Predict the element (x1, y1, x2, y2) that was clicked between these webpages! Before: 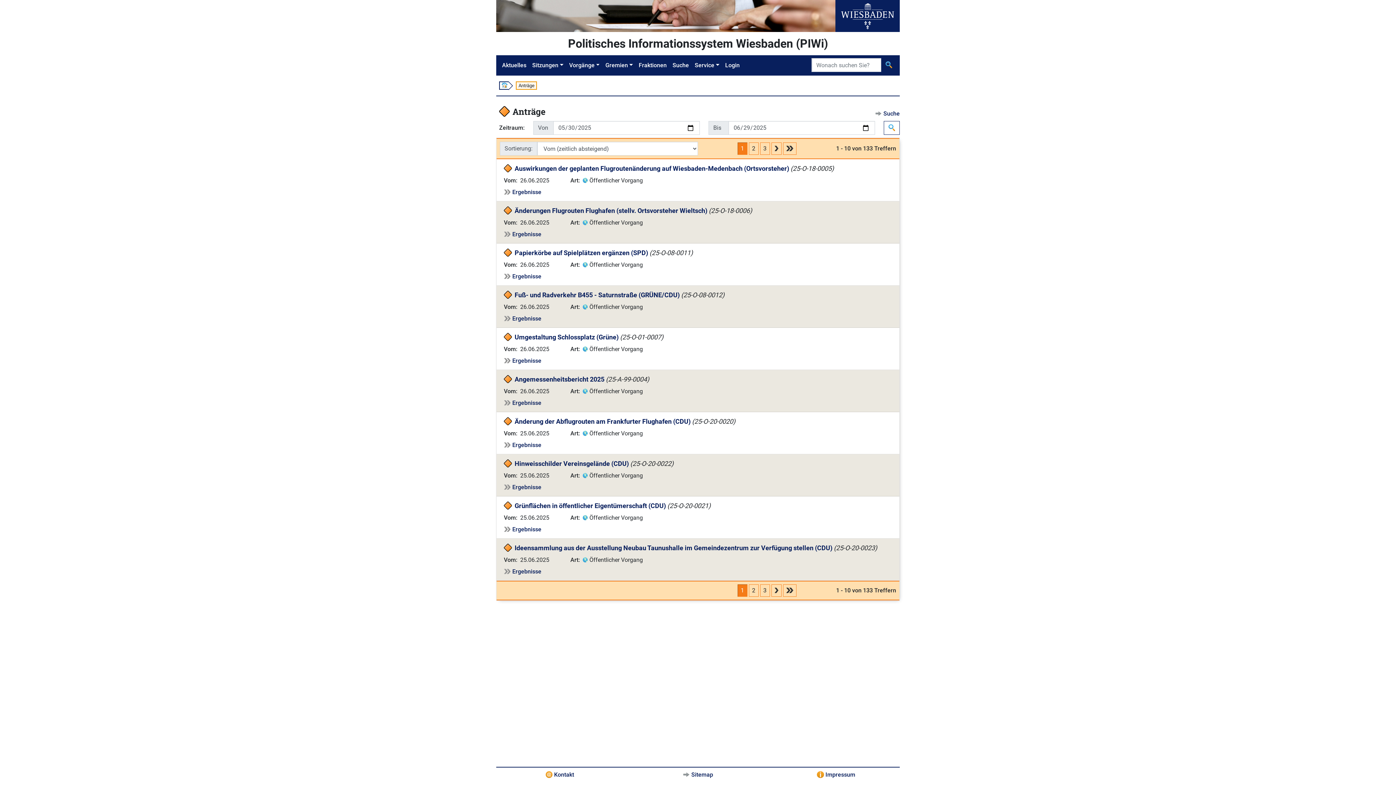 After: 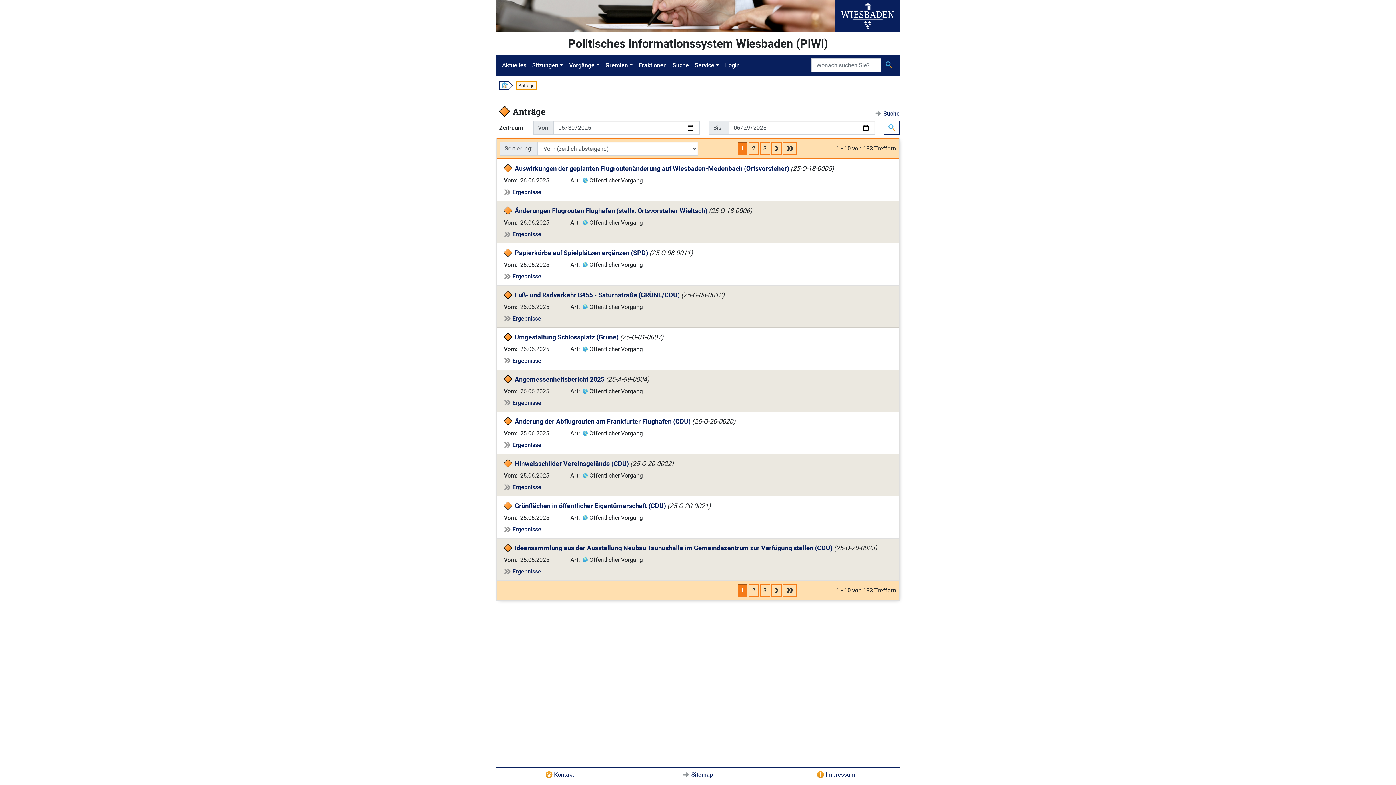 Action: bbox: (884, 121, 900, 134)